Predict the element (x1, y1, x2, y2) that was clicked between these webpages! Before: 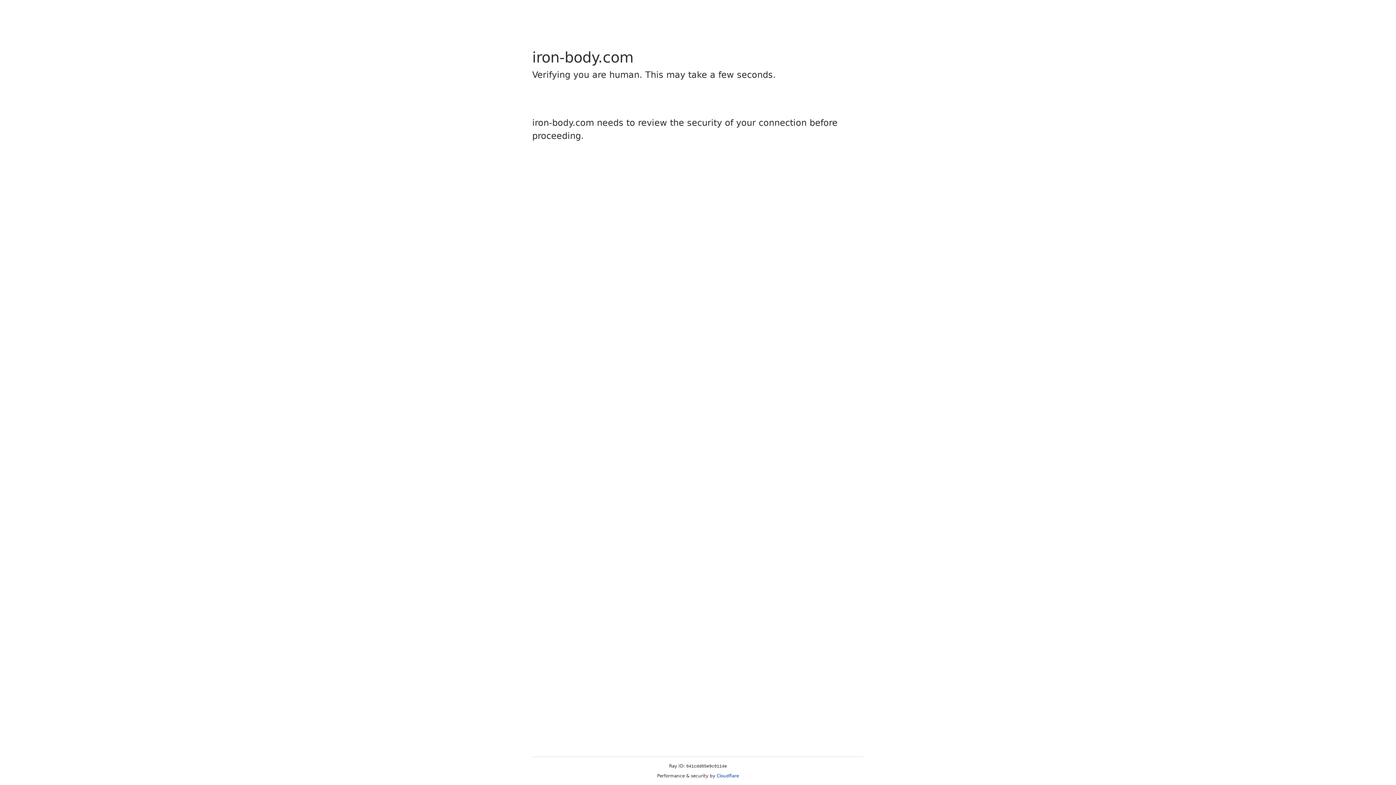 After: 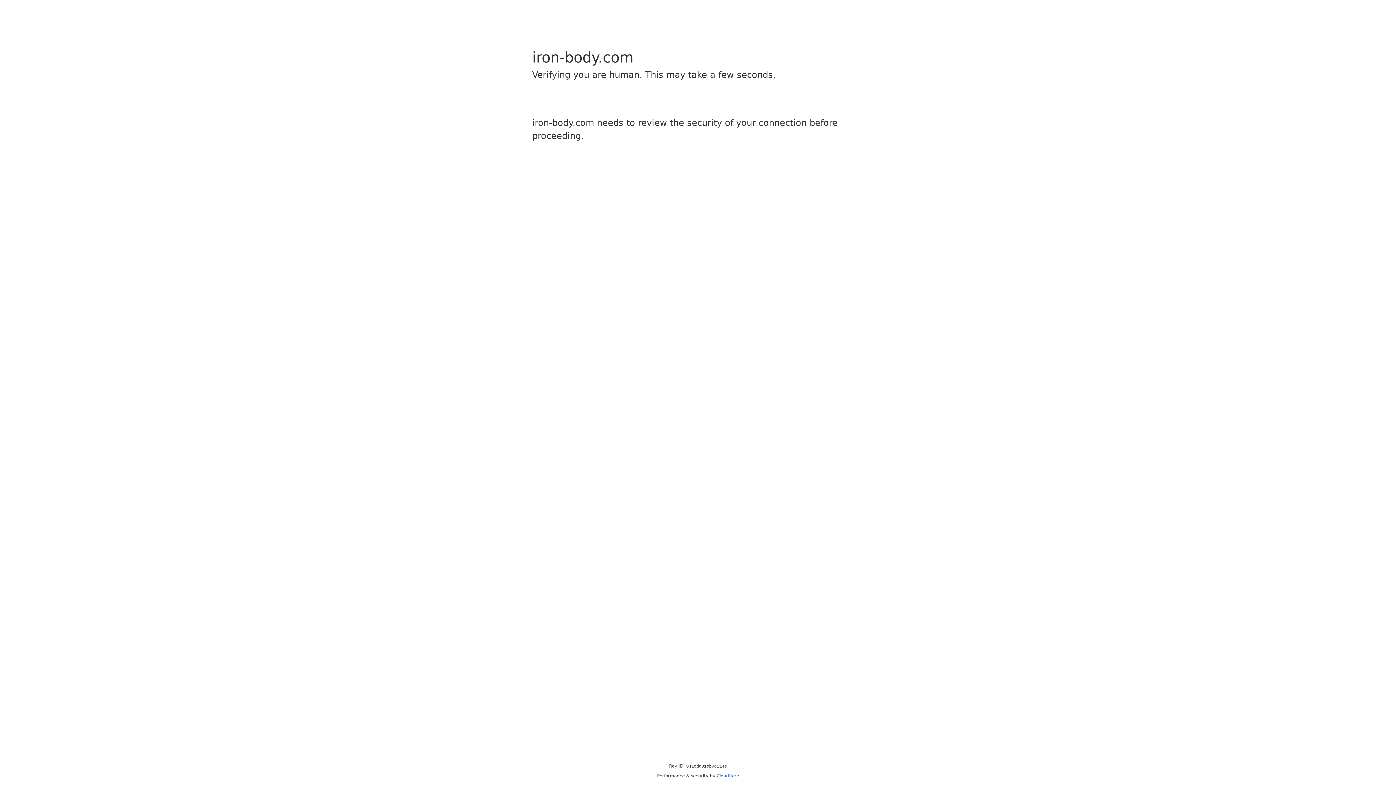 Action: bbox: (716, 773, 739, 778) label: Cloudflare